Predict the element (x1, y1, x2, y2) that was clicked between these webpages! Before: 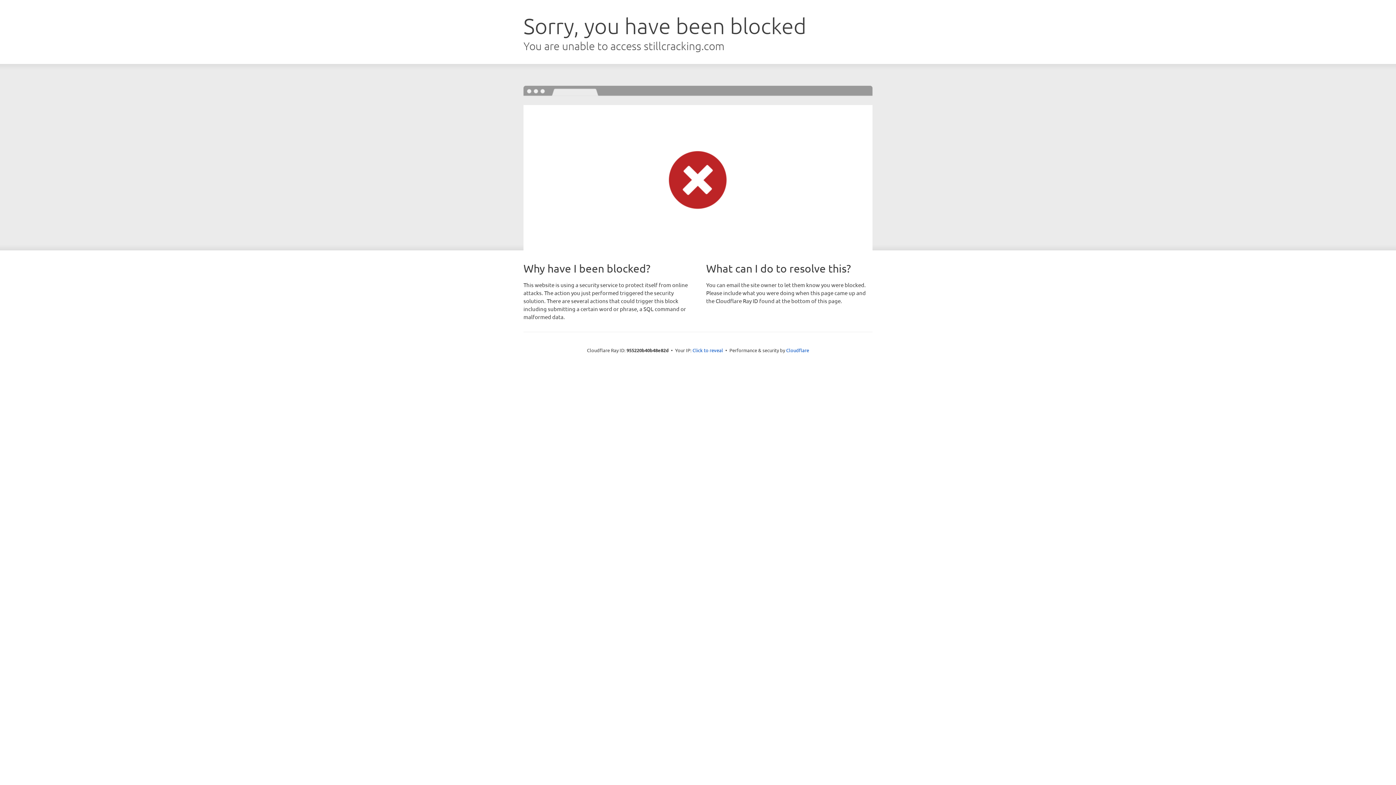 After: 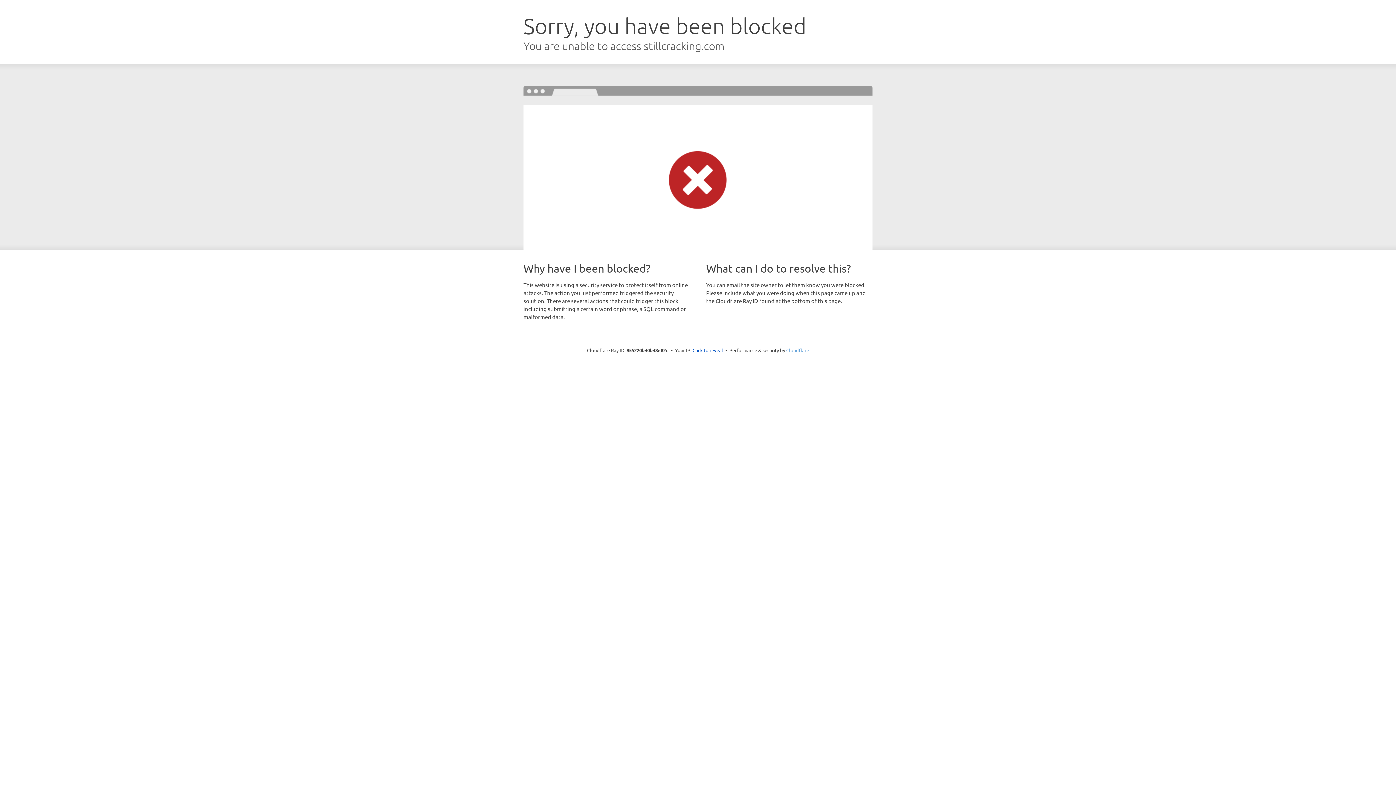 Action: bbox: (786, 347, 809, 353) label: Cloudflare